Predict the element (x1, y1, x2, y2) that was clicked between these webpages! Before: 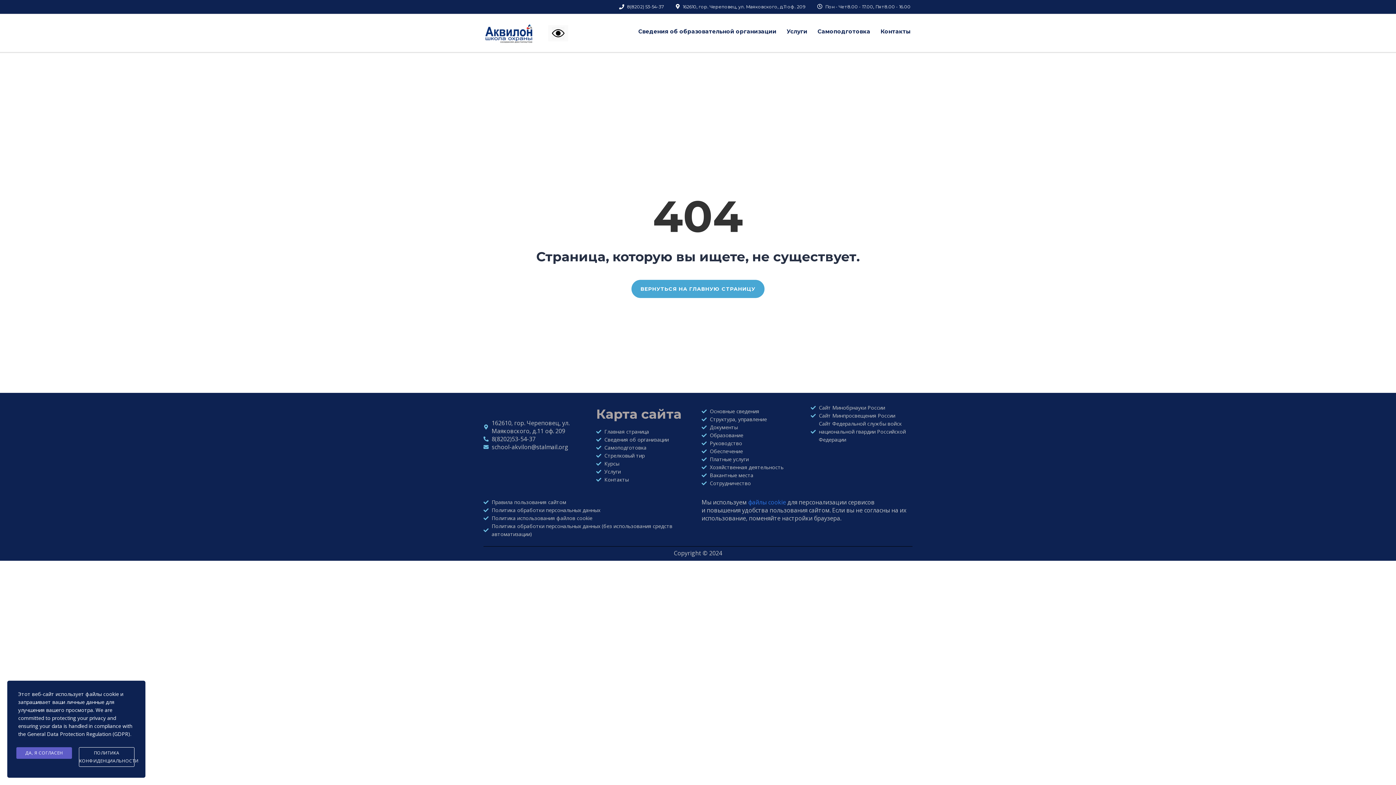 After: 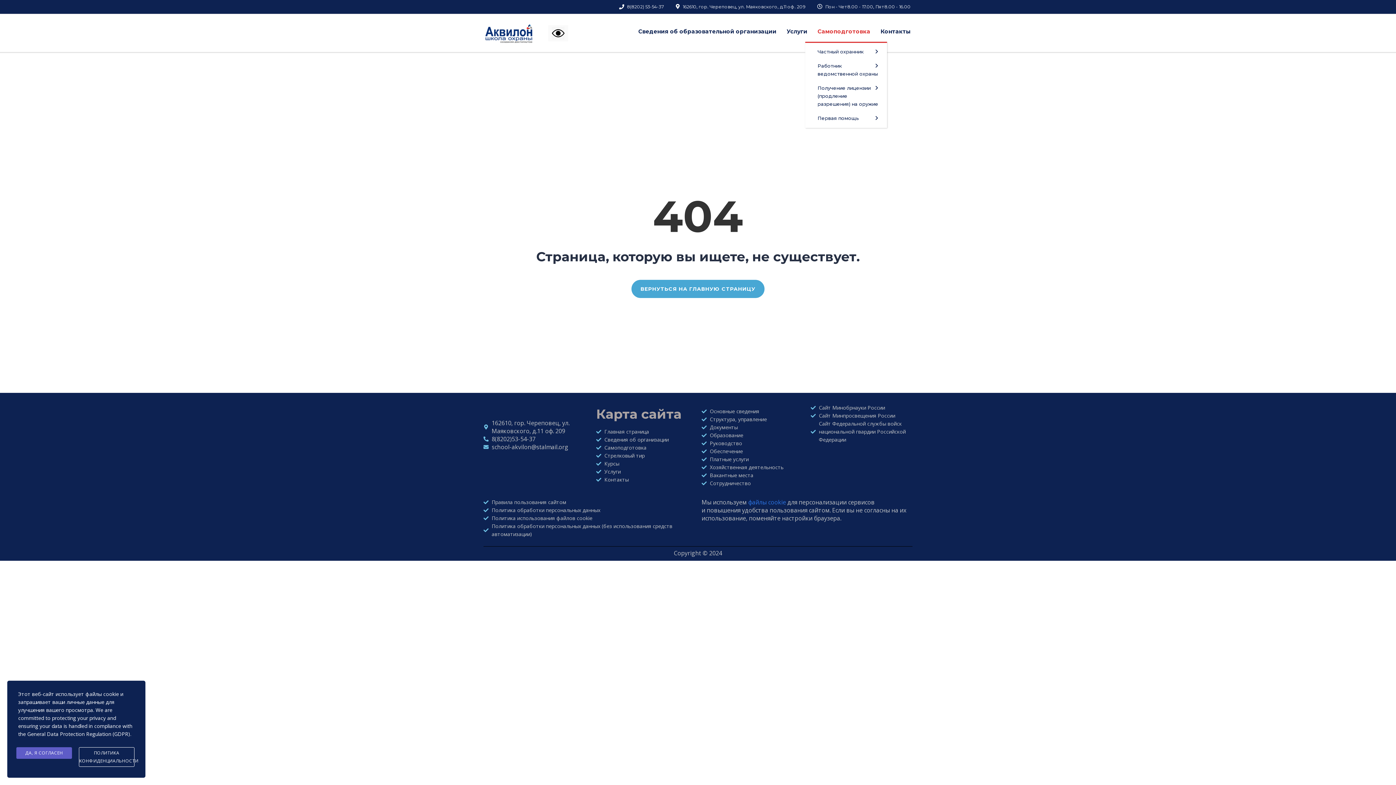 Action: bbox: (817, 25, 870, 37) label: Самоподготовка